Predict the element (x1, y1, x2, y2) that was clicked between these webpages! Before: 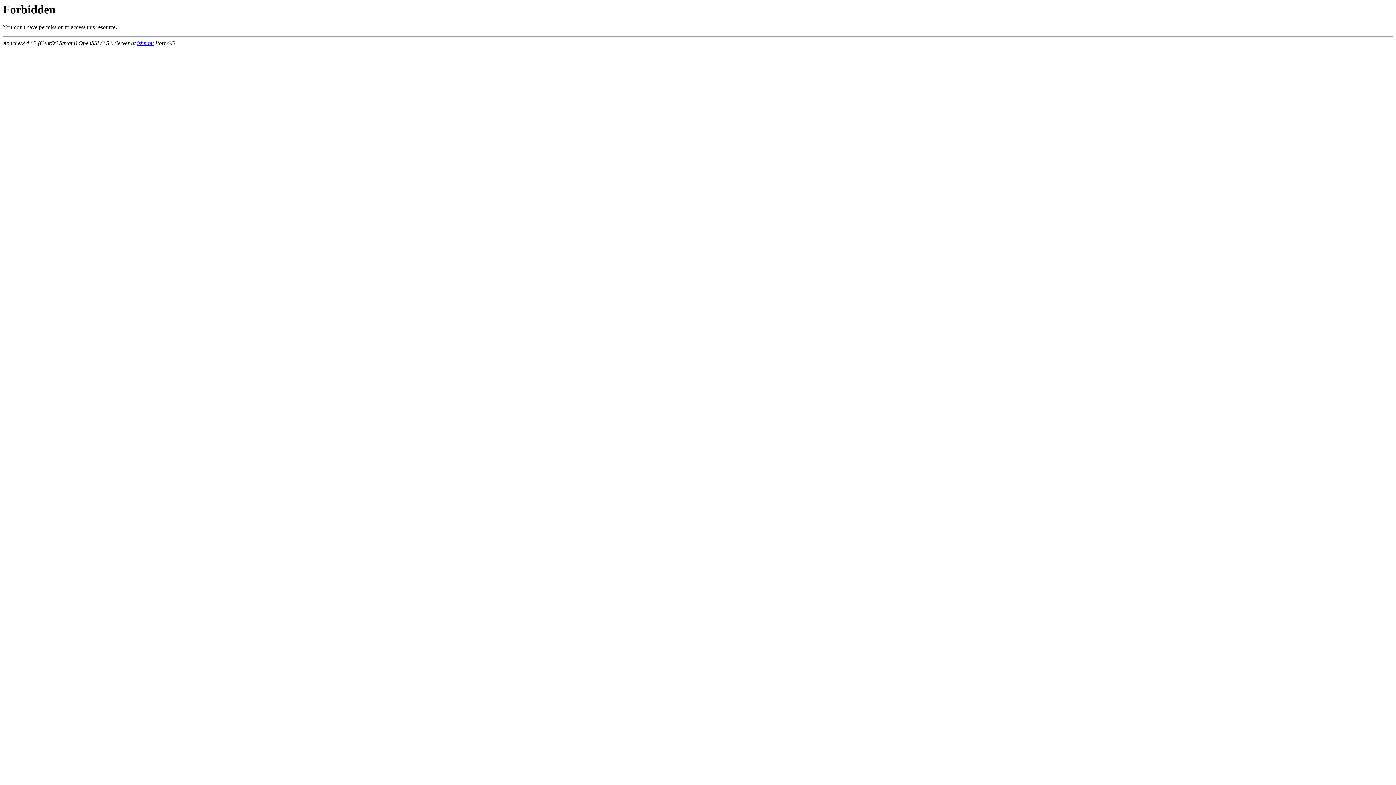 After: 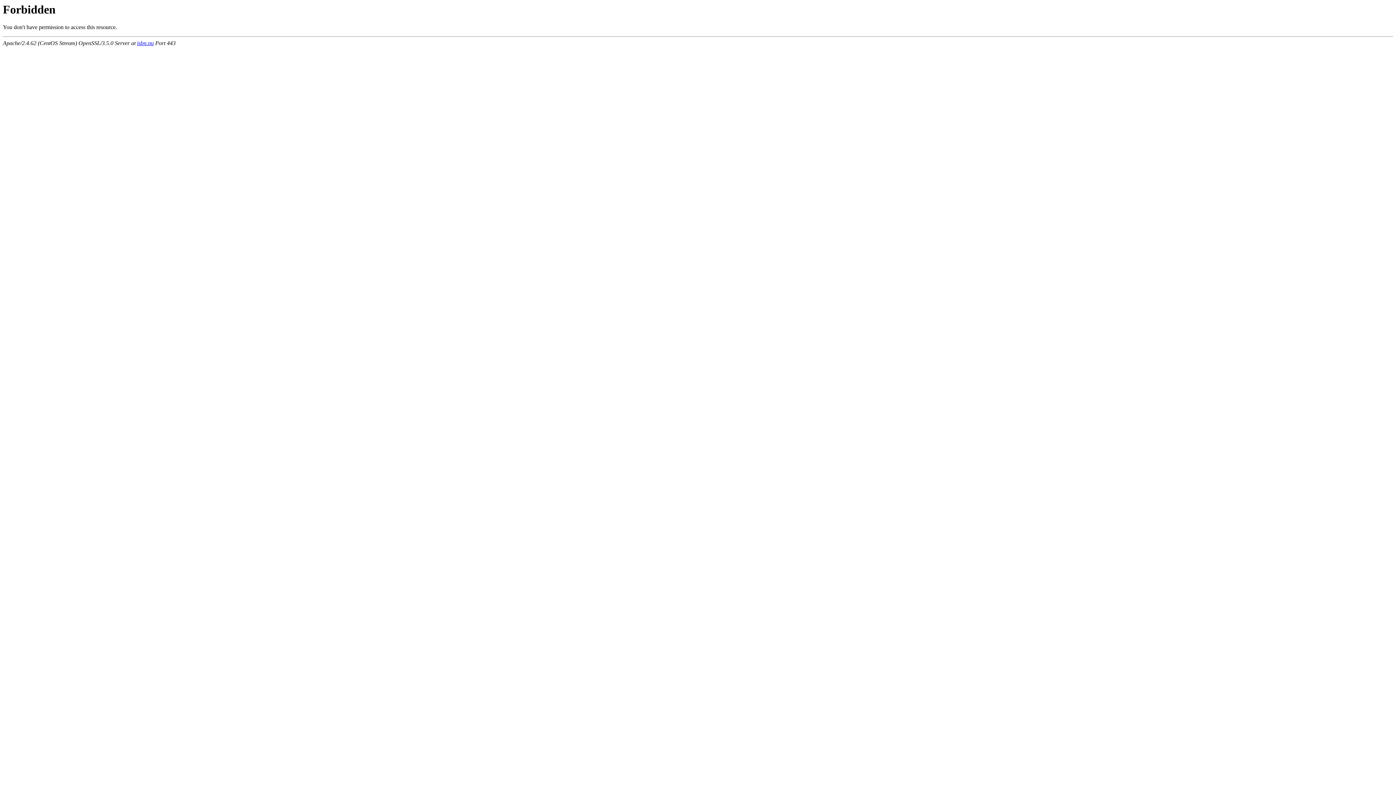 Action: bbox: (137, 40, 153, 46) label: isbn.nu